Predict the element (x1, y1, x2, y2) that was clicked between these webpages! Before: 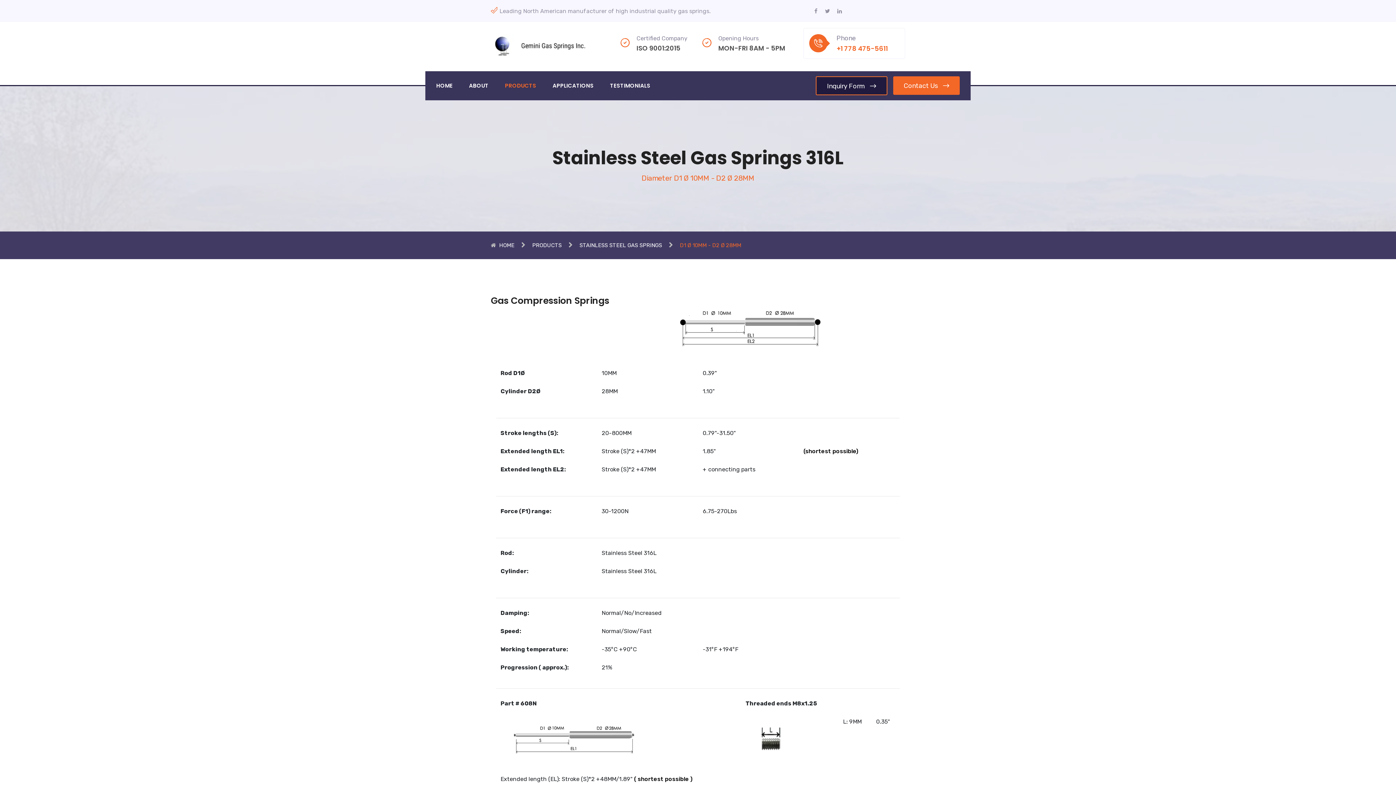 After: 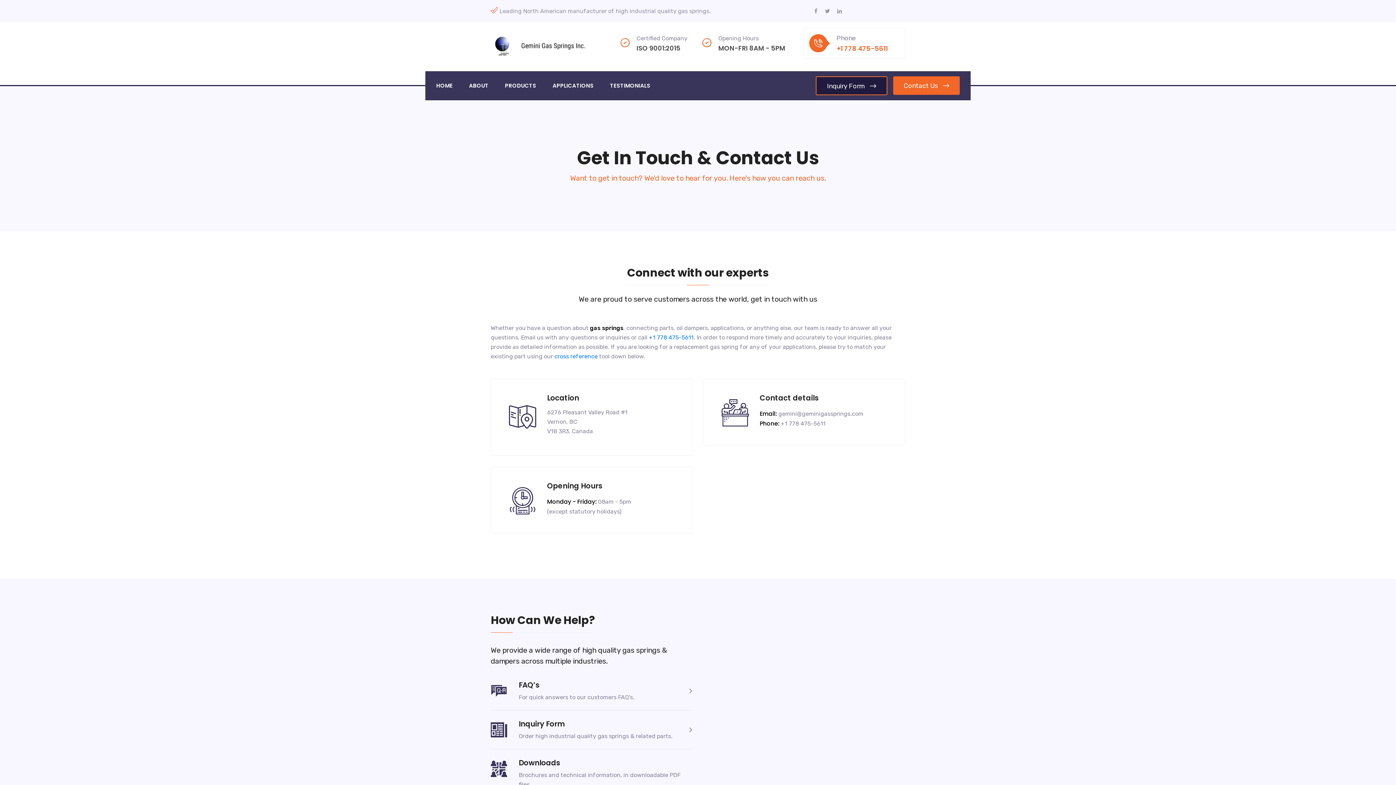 Action: label: Contact Us bbox: (893, 76, 960, 94)